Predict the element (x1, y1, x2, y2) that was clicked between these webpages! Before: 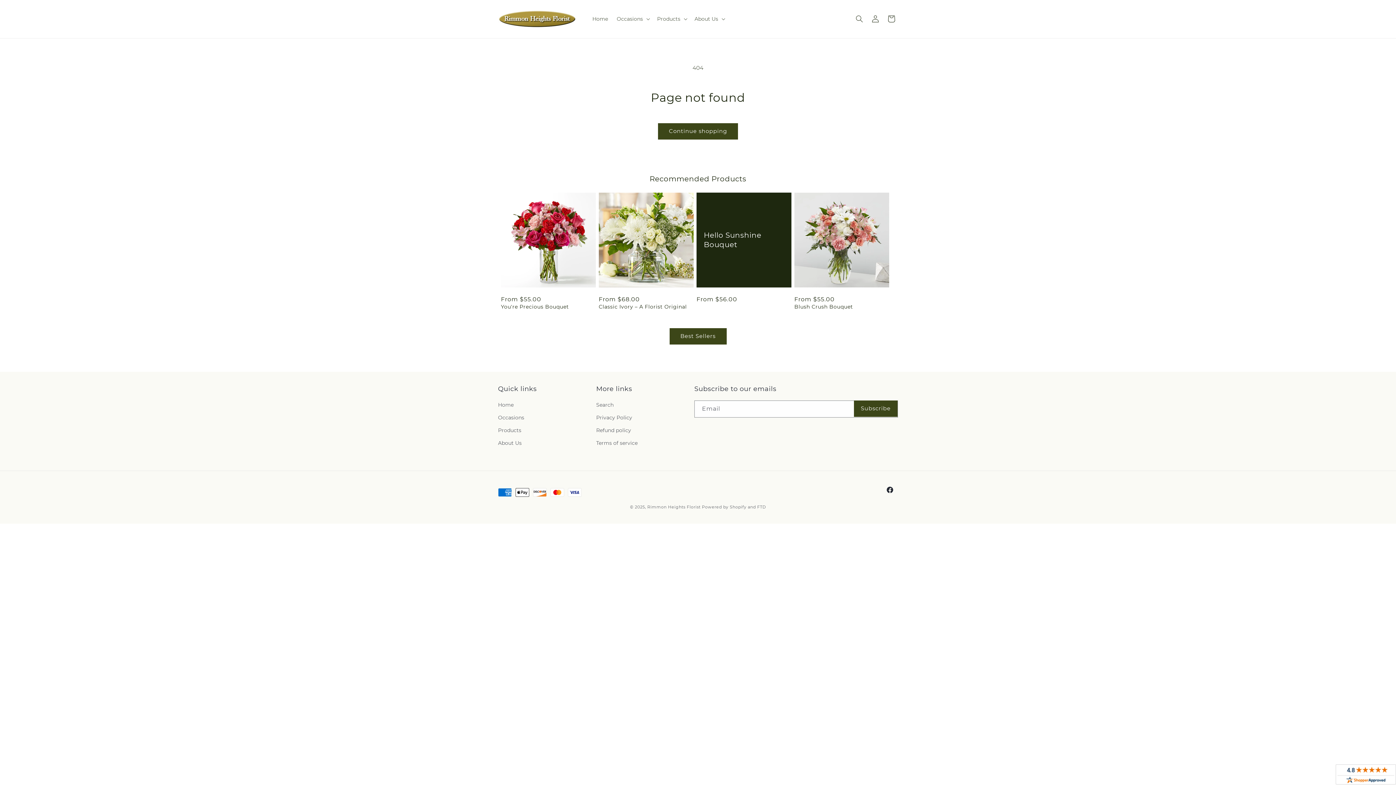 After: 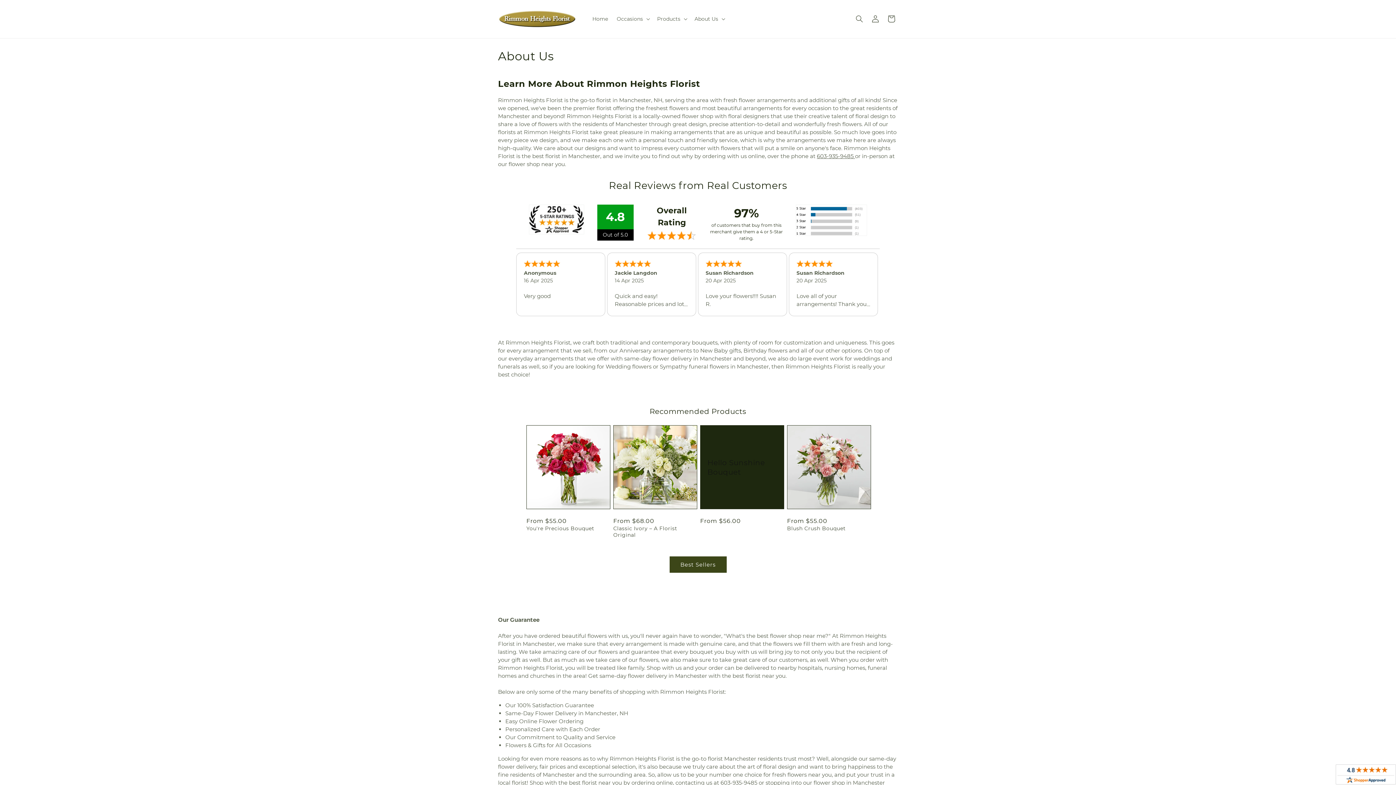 Action: label: About Us bbox: (498, 436, 521, 449)